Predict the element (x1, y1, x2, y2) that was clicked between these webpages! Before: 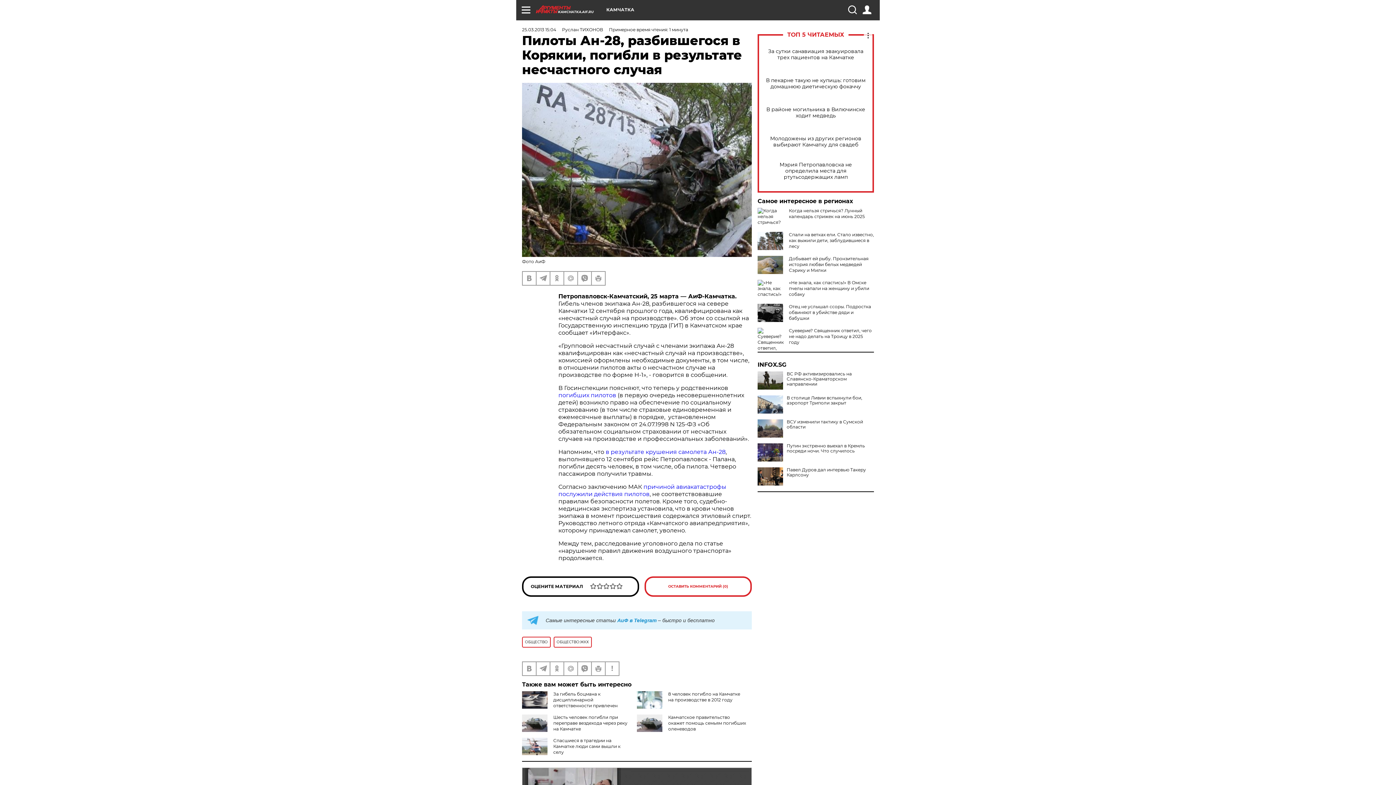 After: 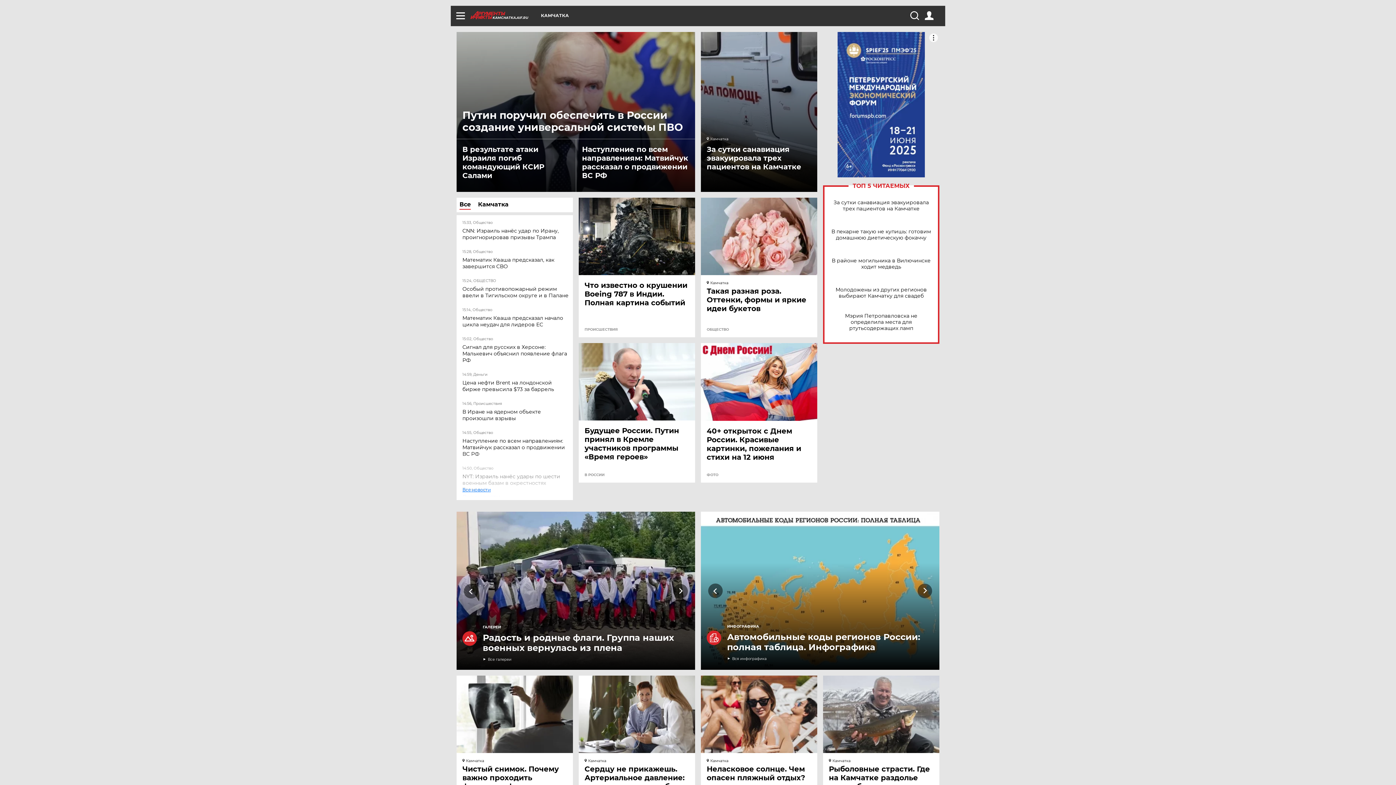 Action: bbox: (536, 5, 606, 13) label: KAMCHATKA.AIF.RU